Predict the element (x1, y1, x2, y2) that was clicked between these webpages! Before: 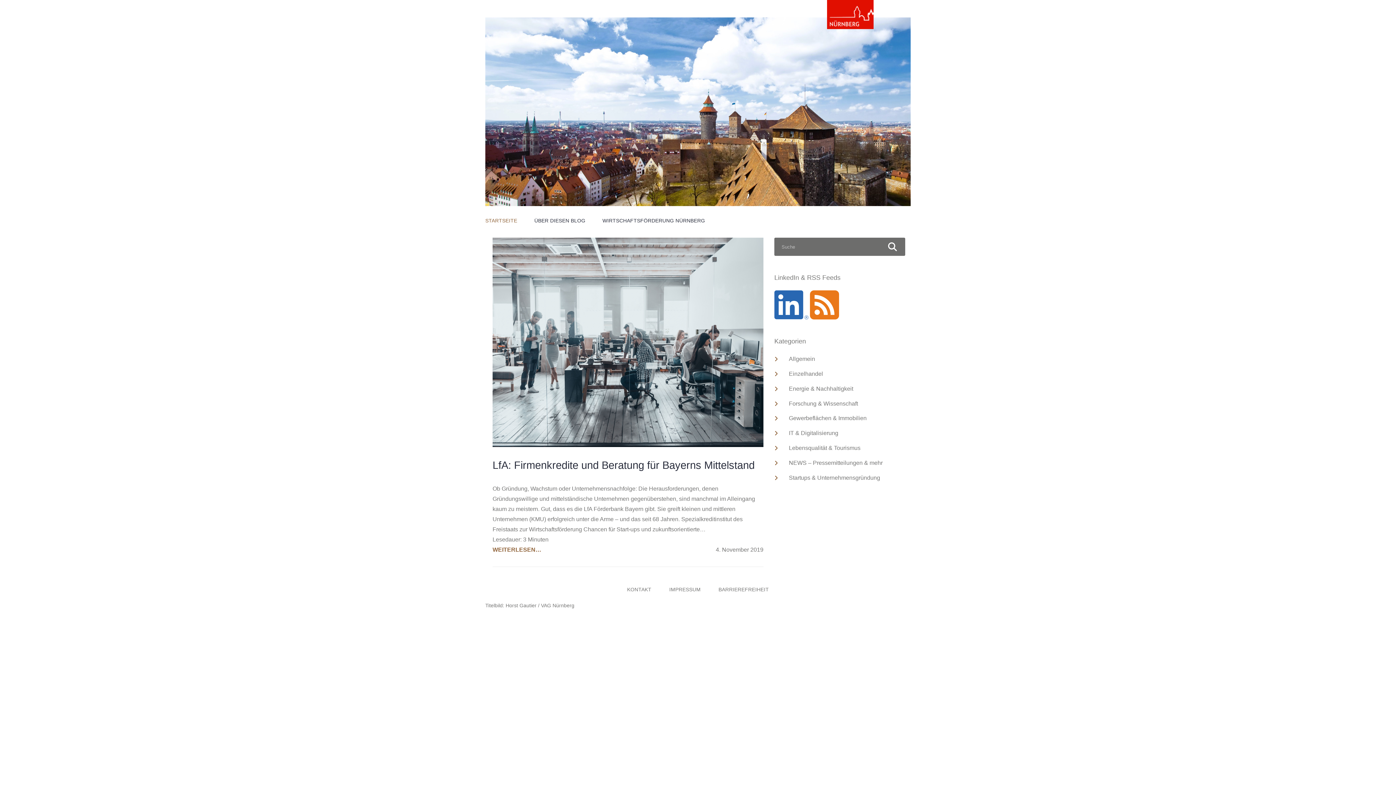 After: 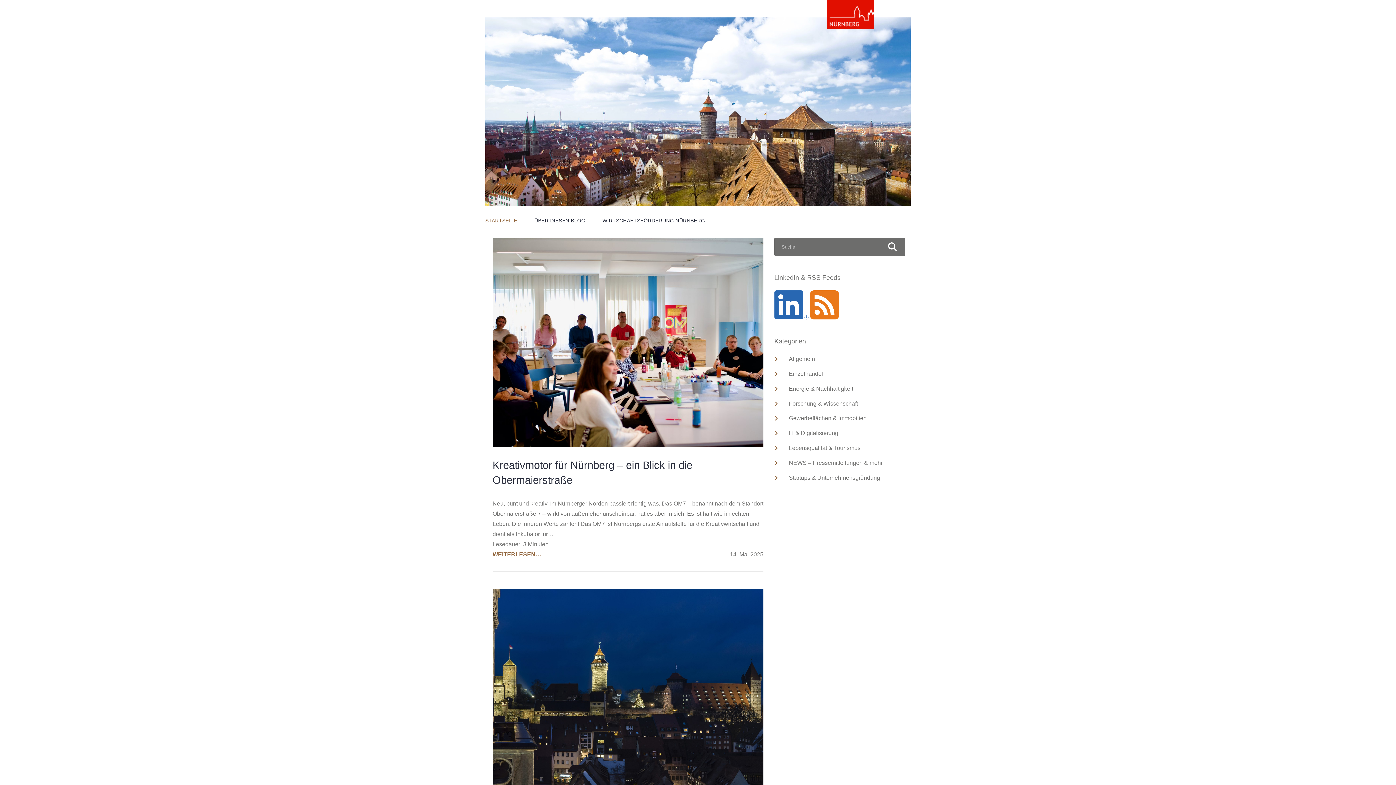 Action: bbox: (485, 17, 910, 206)